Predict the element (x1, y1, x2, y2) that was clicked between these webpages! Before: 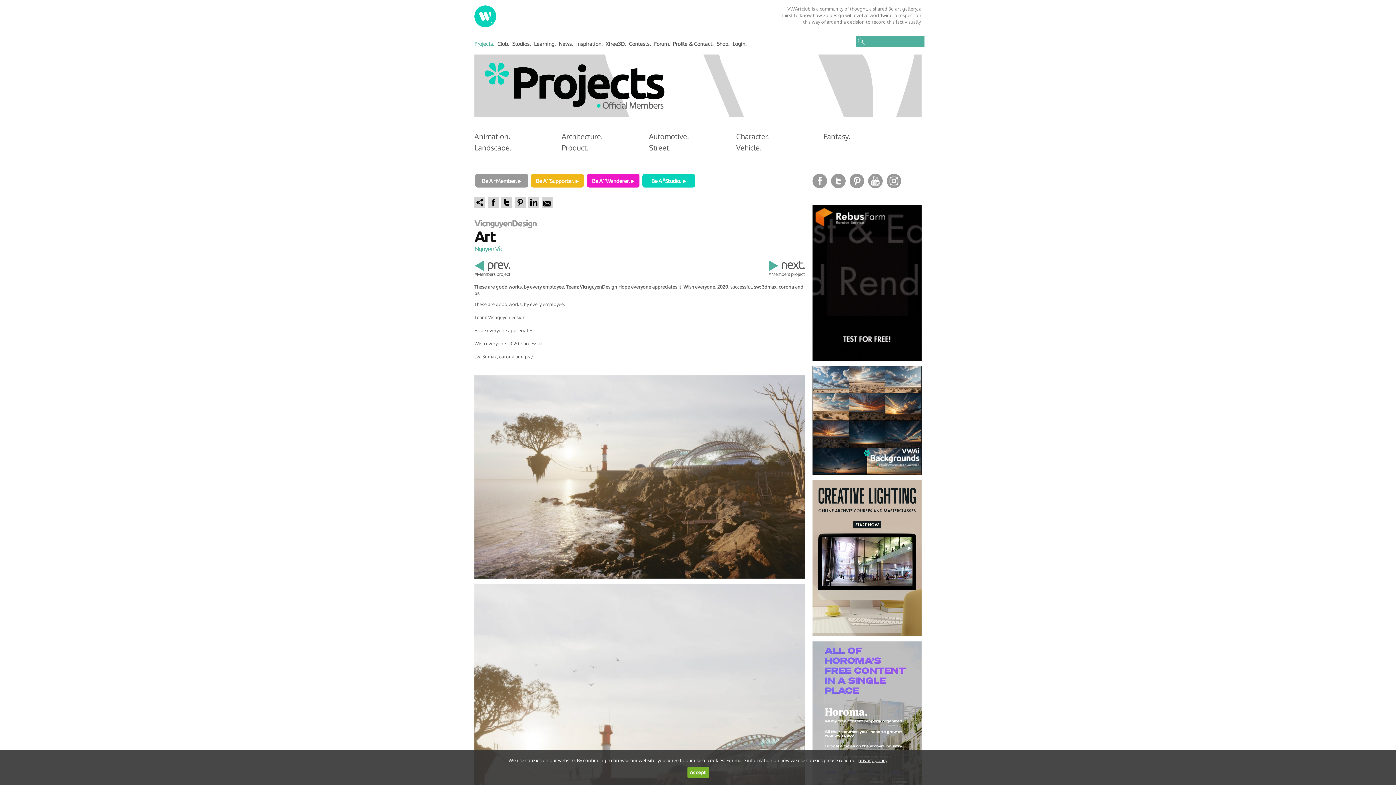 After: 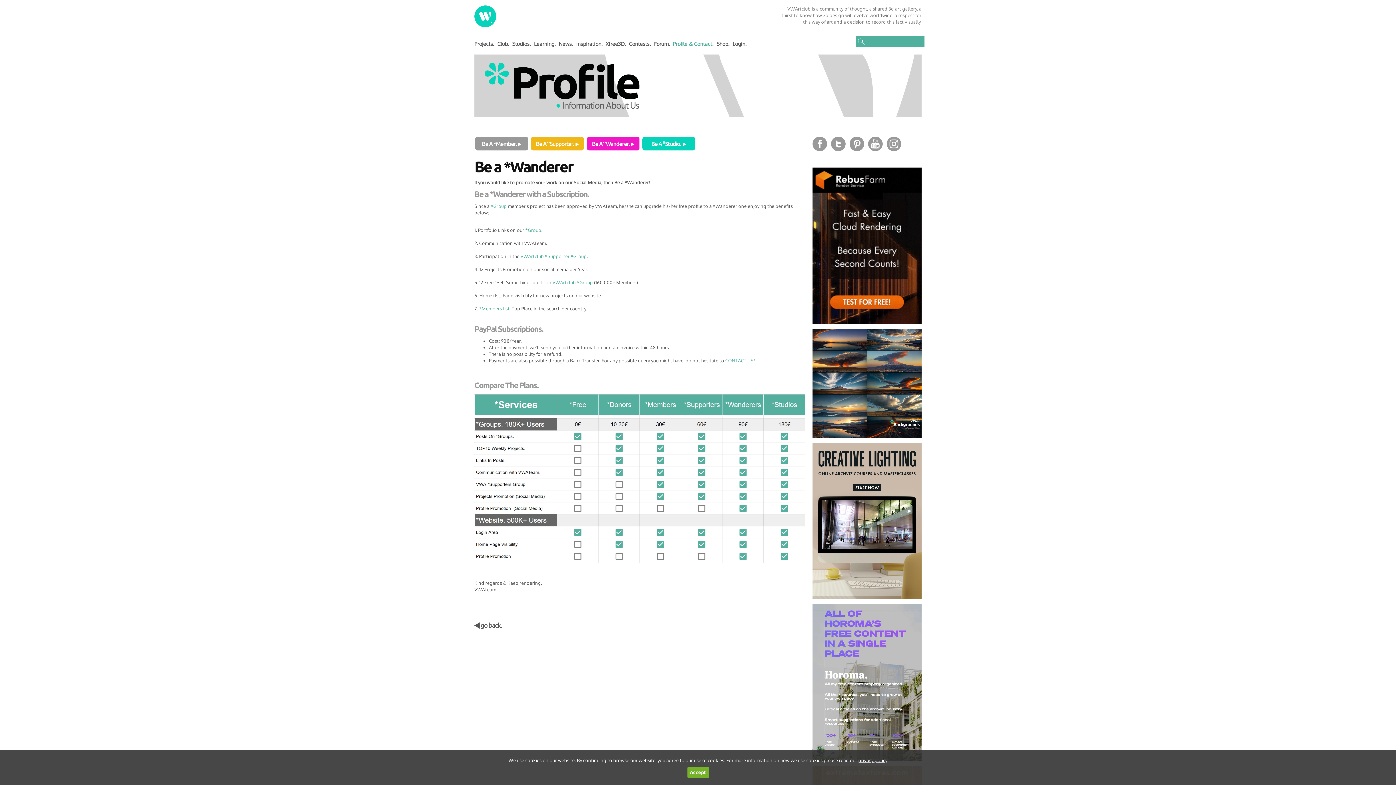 Action: bbox: (586, 182, 639, 188)